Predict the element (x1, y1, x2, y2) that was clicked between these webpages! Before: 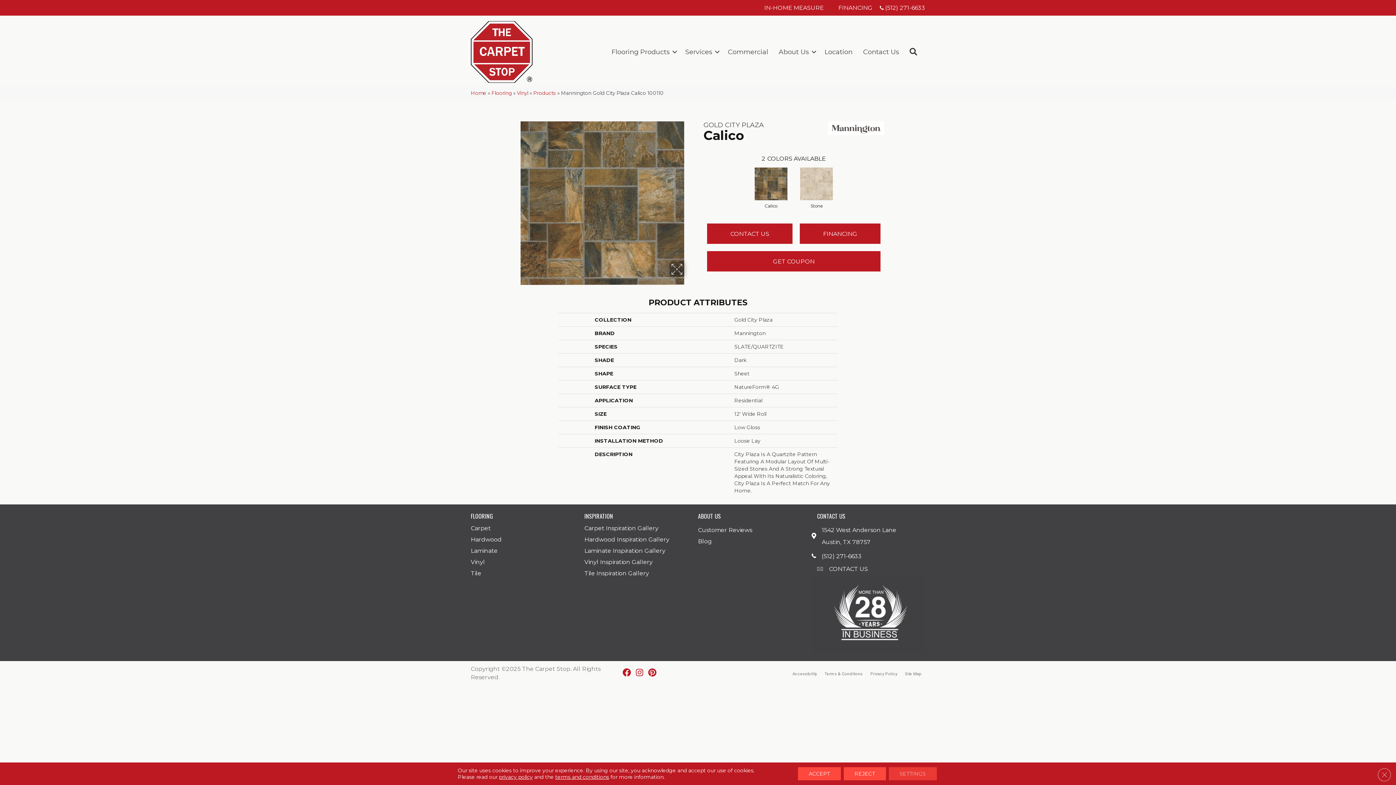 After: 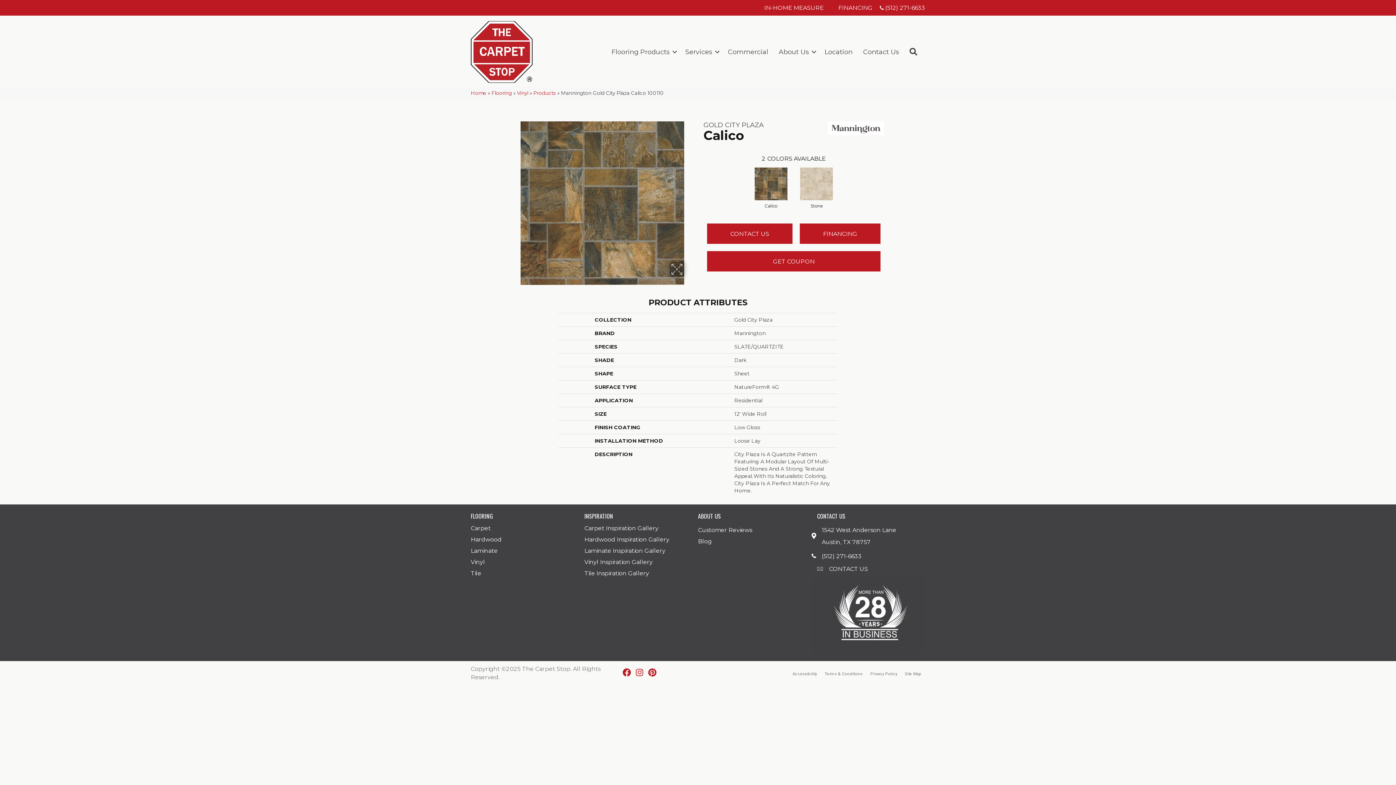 Action: bbox: (798, 767, 840, 780) label: Accept